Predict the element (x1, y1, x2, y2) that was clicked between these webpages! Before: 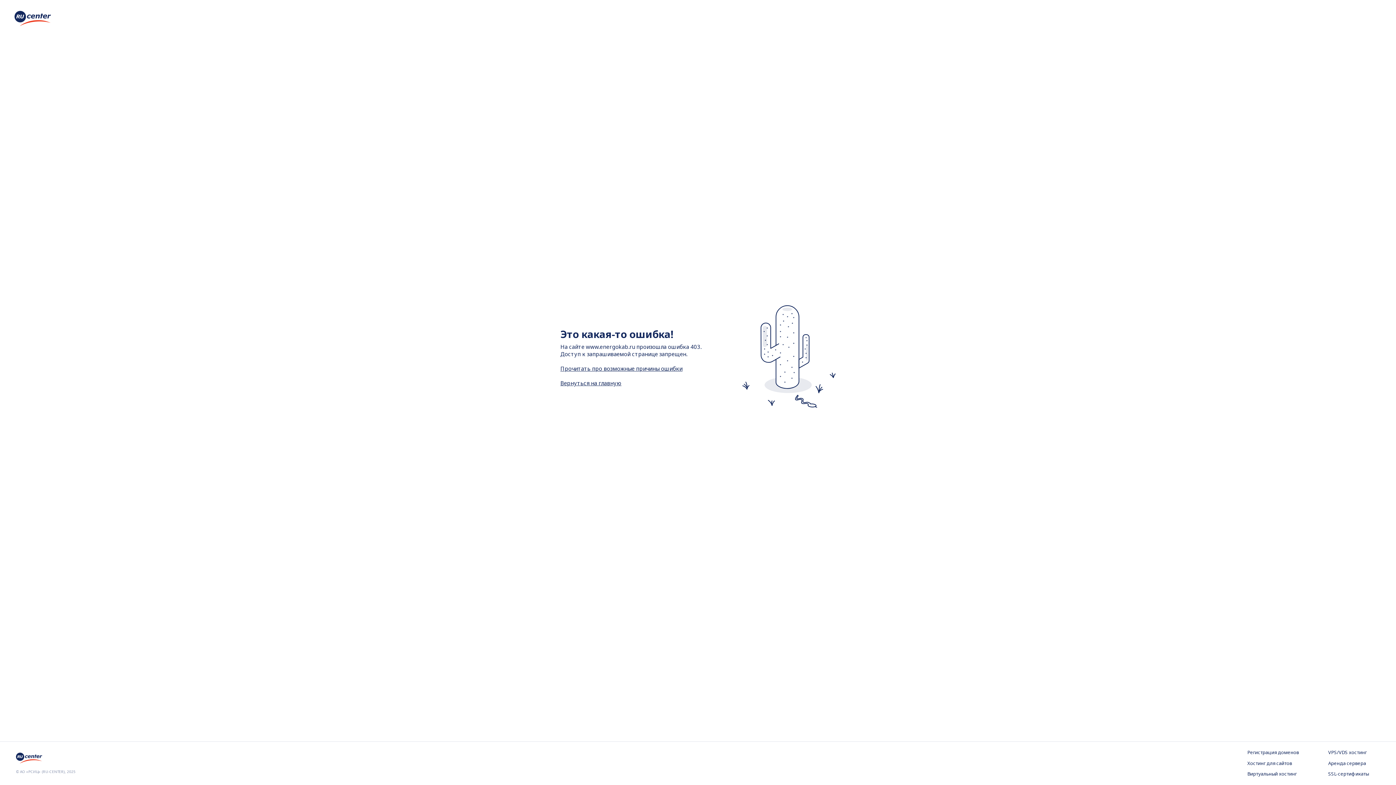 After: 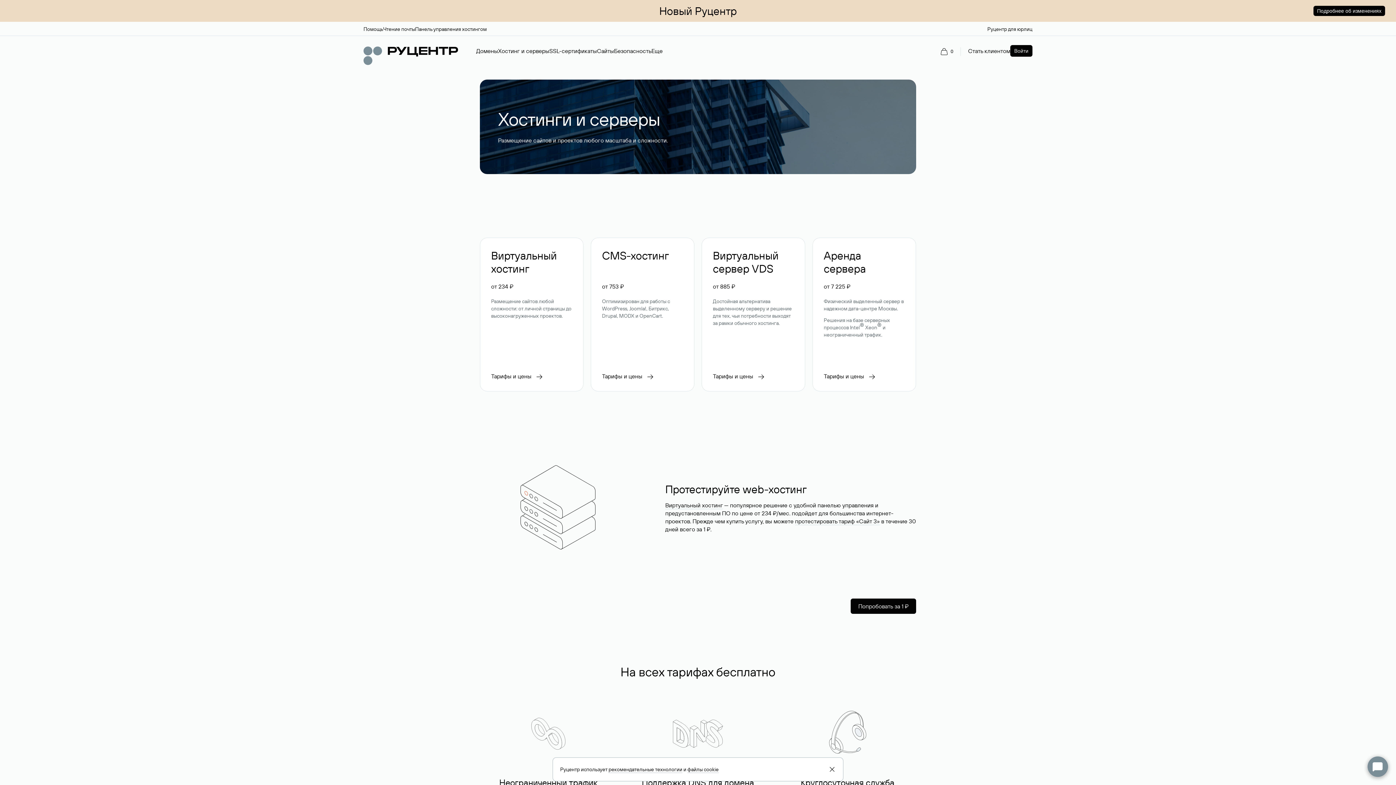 Action: label: Хостинг для сайтов bbox: (1247, 760, 1299, 767)